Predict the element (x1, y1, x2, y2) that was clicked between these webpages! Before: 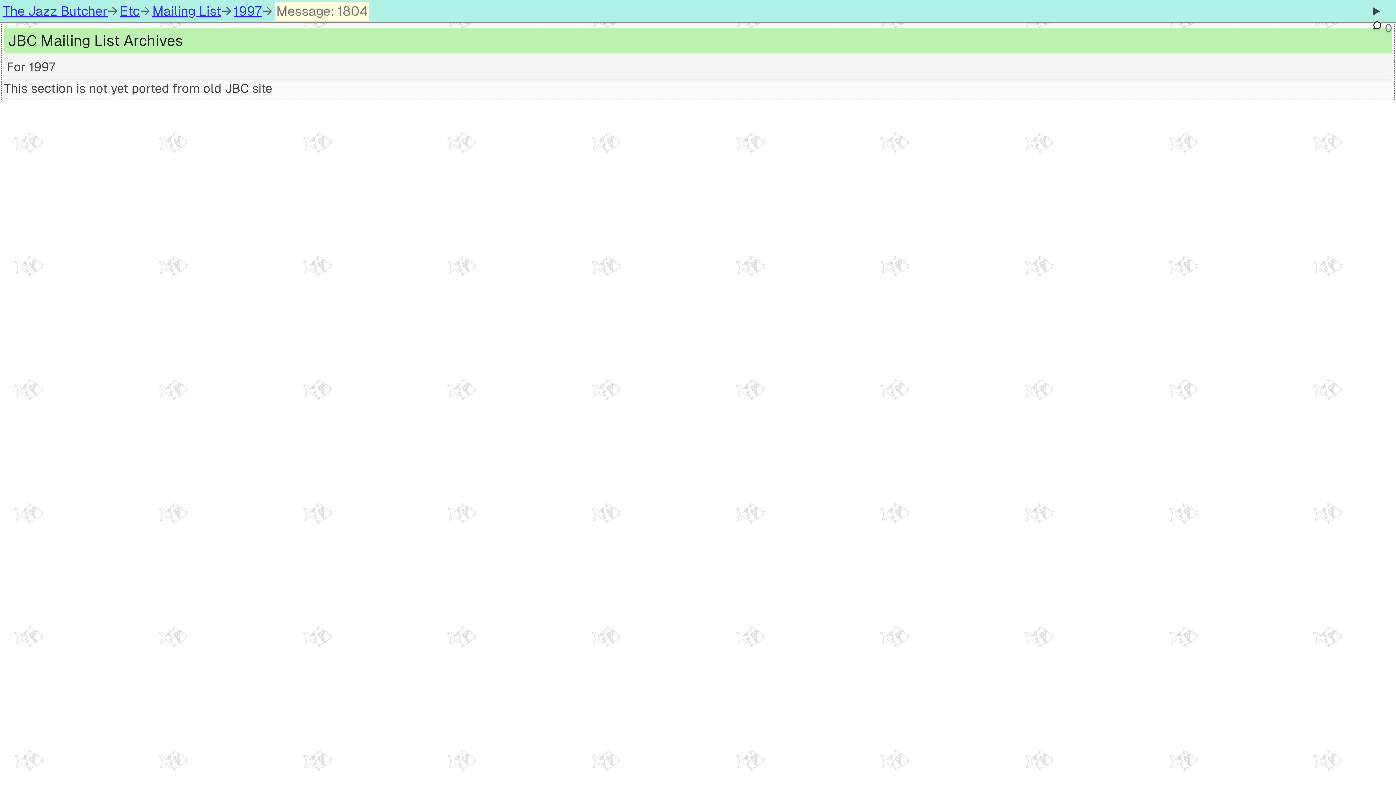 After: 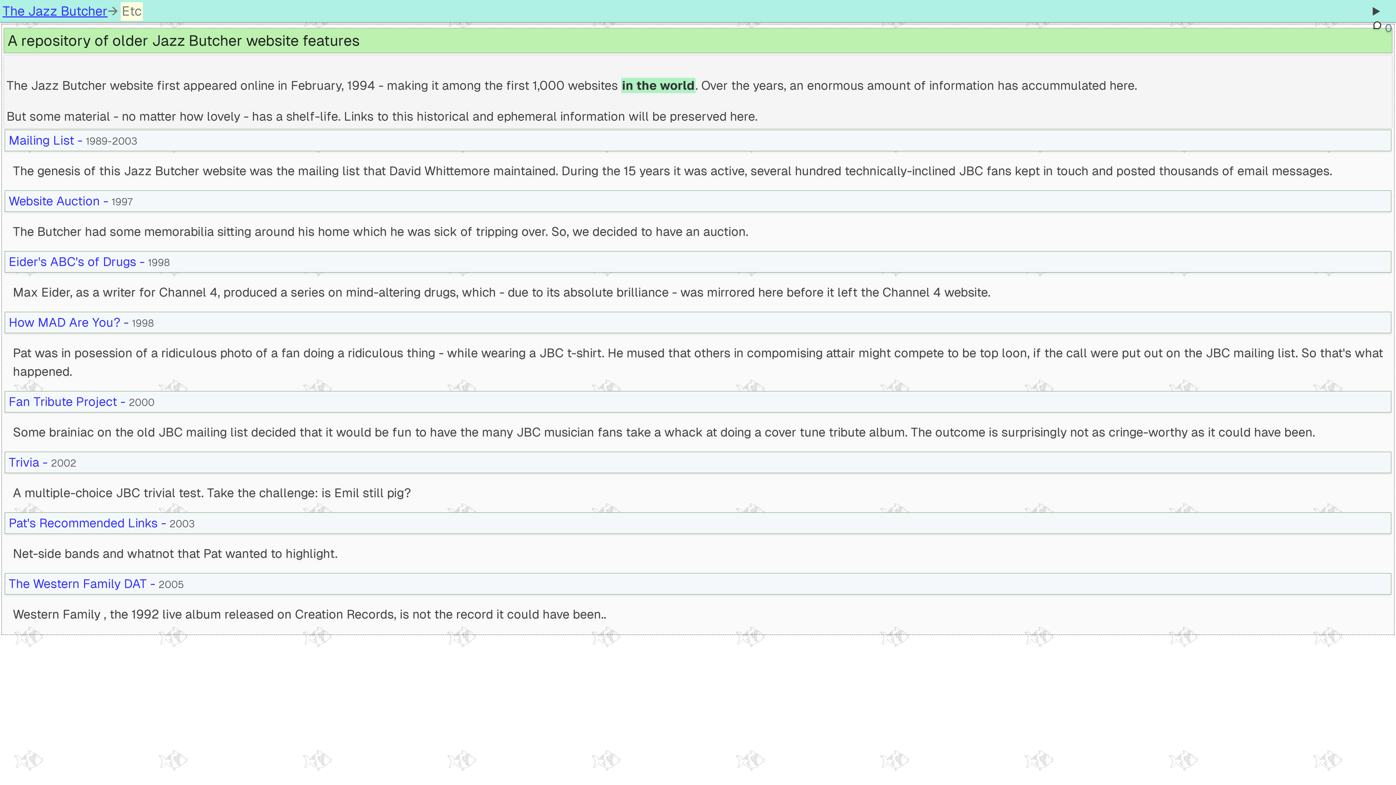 Action: bbox: (120, 3, 140, 20) label: Etc